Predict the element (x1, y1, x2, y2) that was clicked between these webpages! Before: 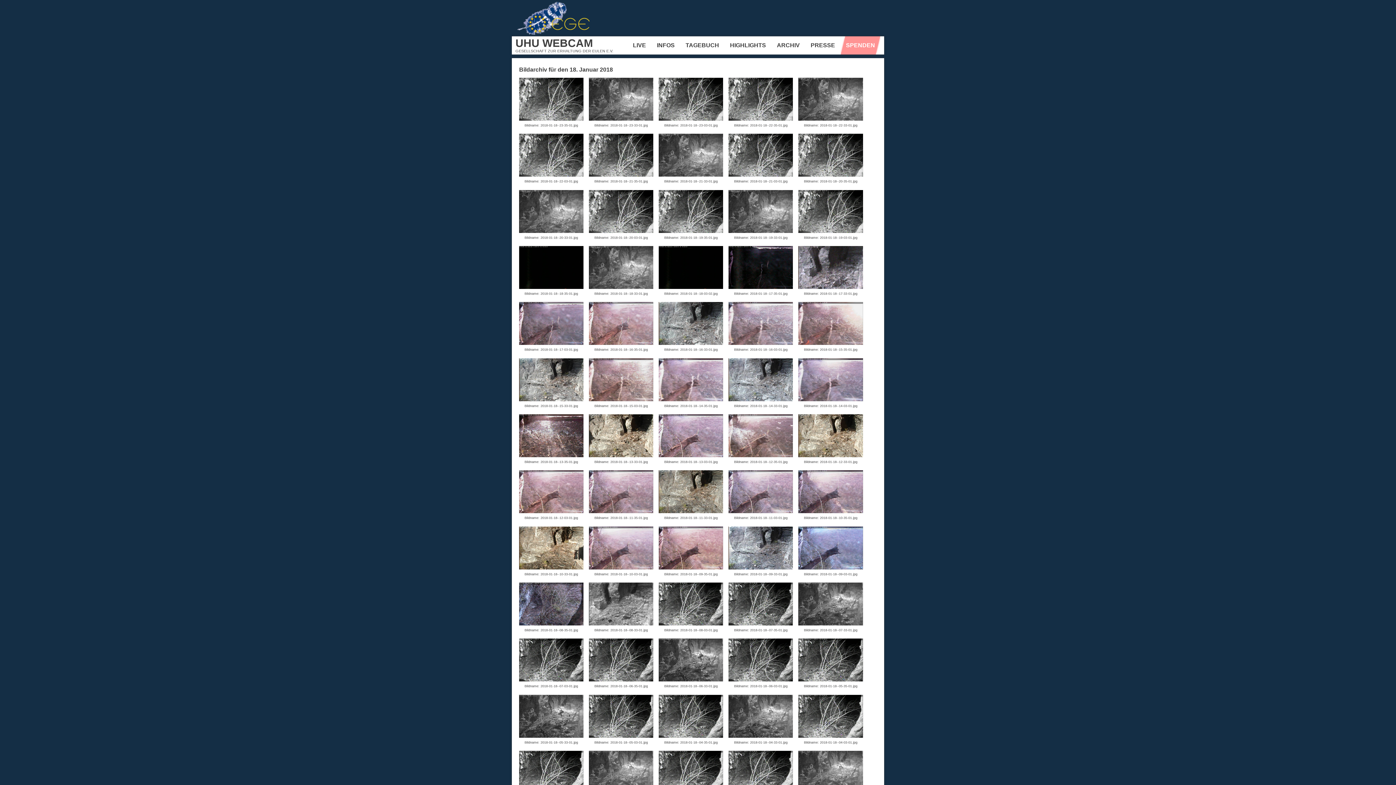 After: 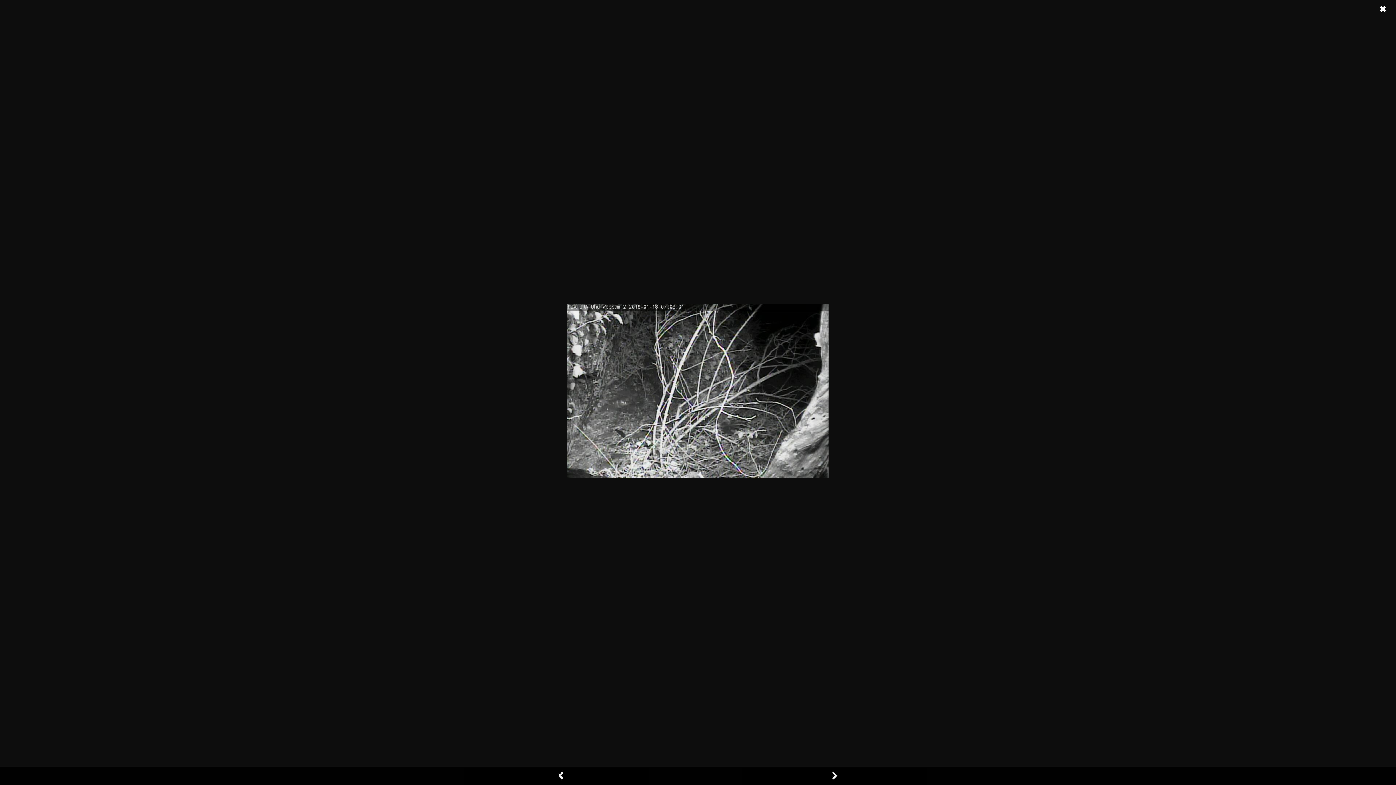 Action: bbox: (519, 676, 583, 683)